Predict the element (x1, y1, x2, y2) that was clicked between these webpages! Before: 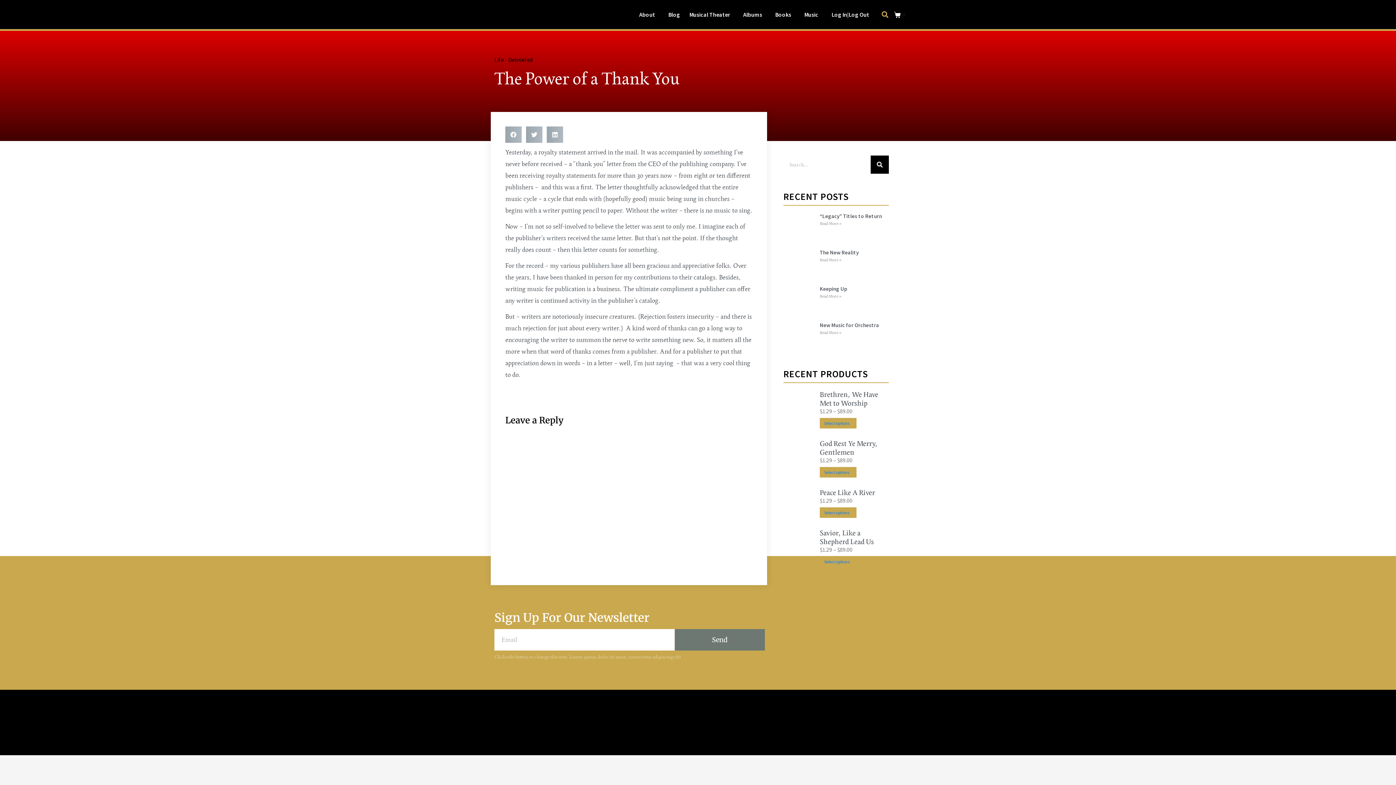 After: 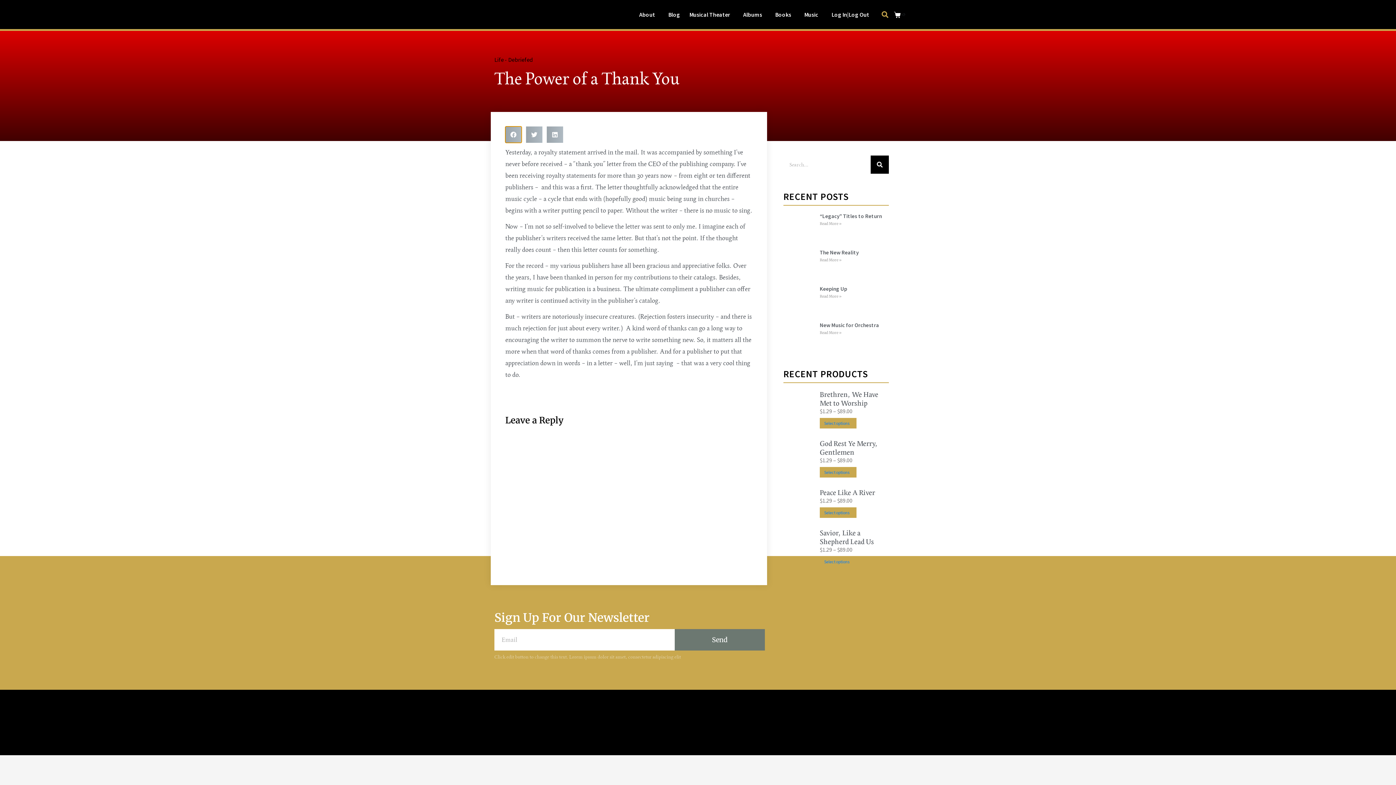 Action: bbox: (505, 126, 521, 142) label: Share on facebook